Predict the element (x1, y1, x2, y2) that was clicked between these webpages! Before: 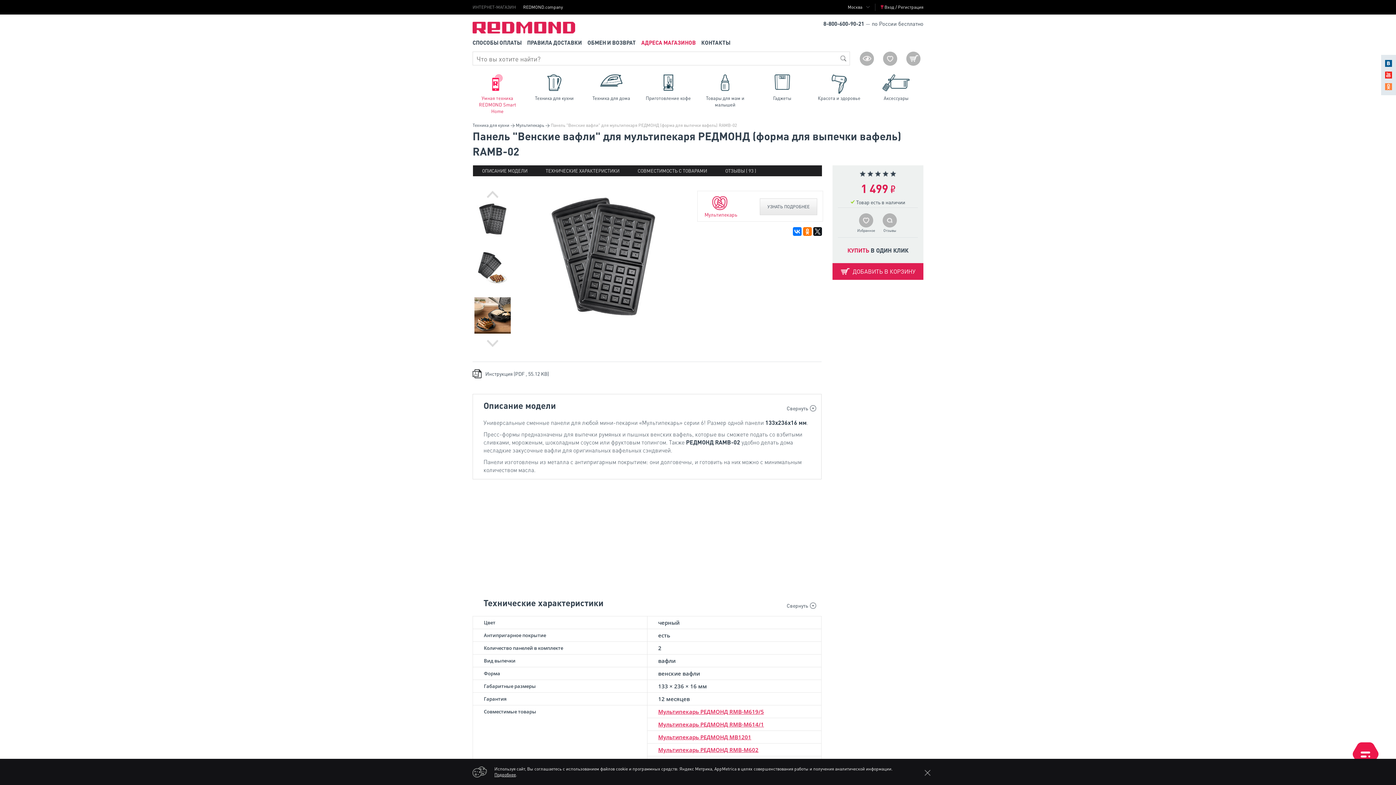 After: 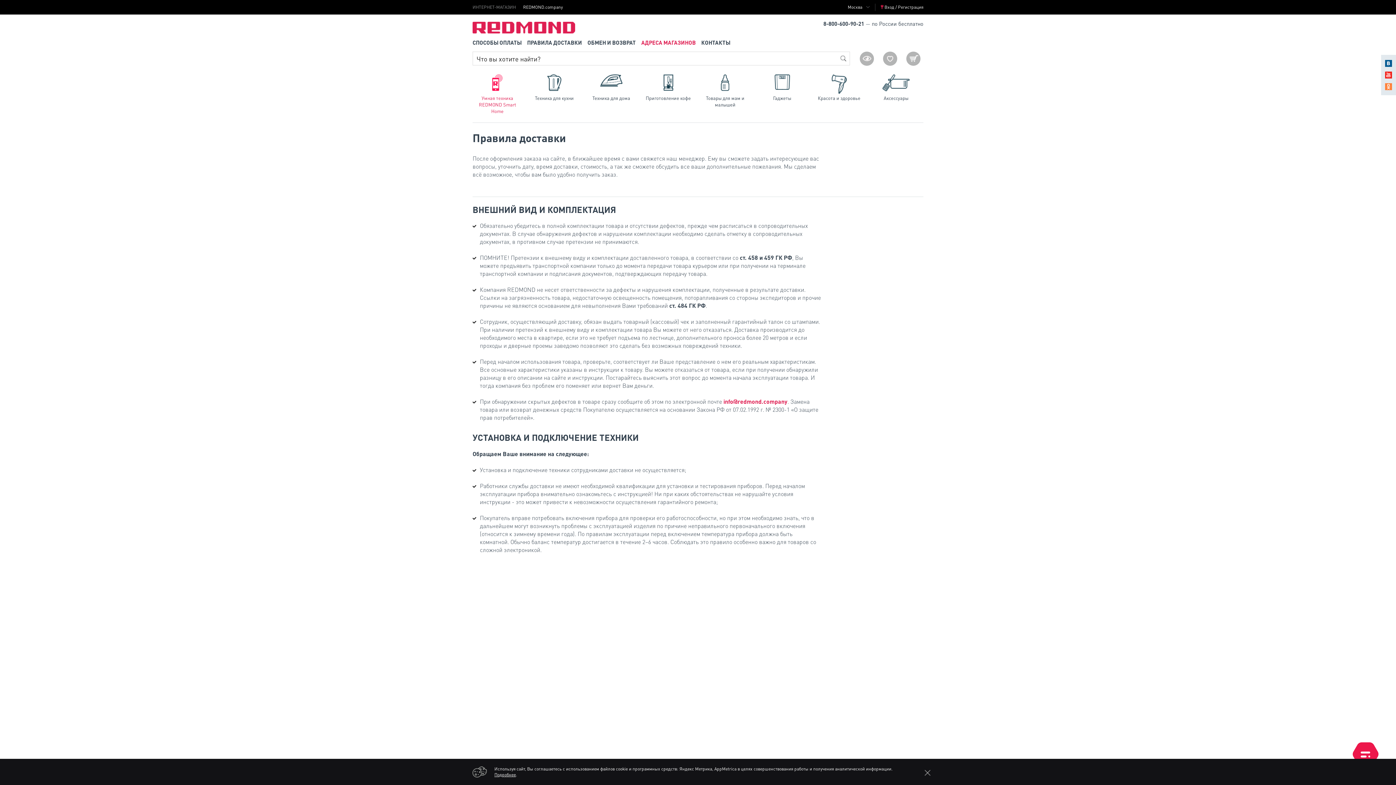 Action: bbox: (527, 38, 582, 46) label: ПРАВИЛА ДОСТАВКИ